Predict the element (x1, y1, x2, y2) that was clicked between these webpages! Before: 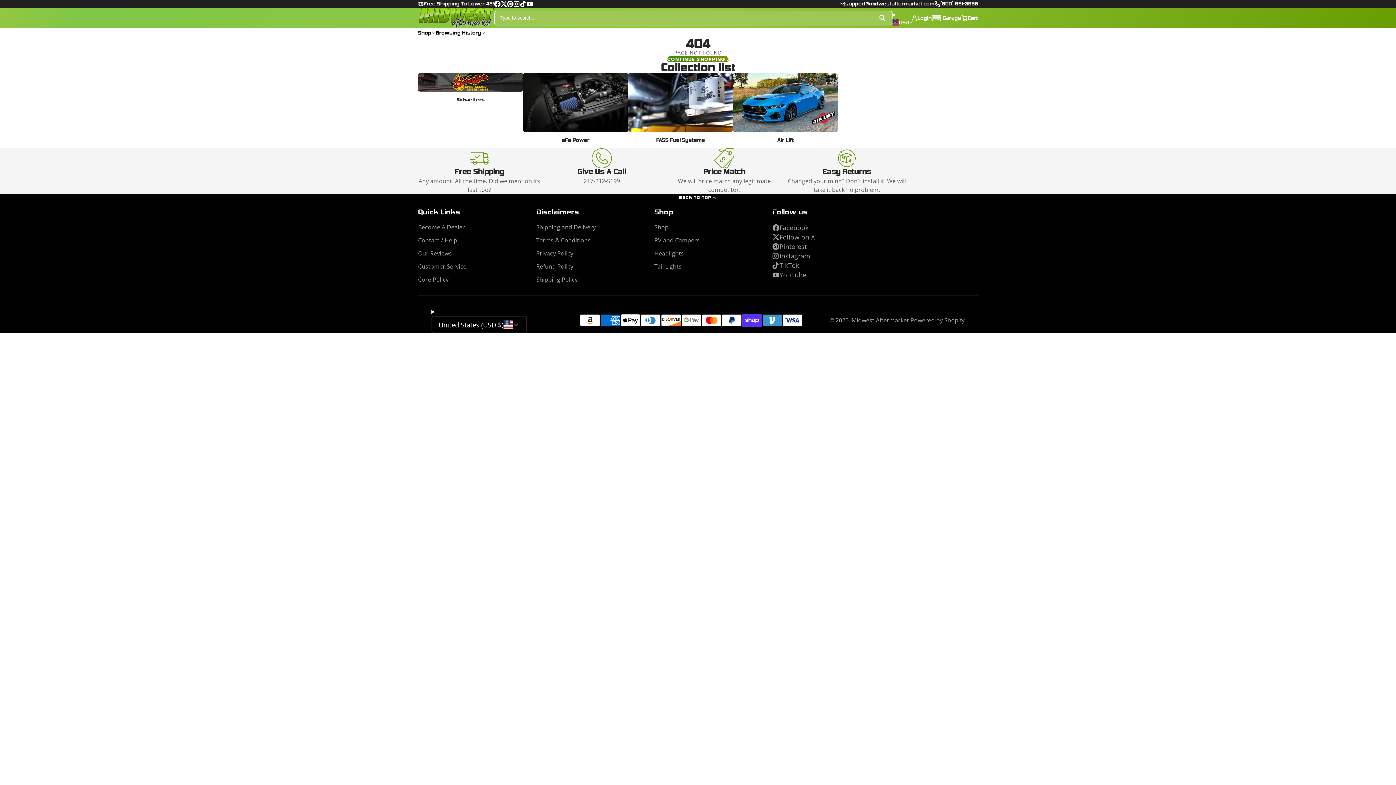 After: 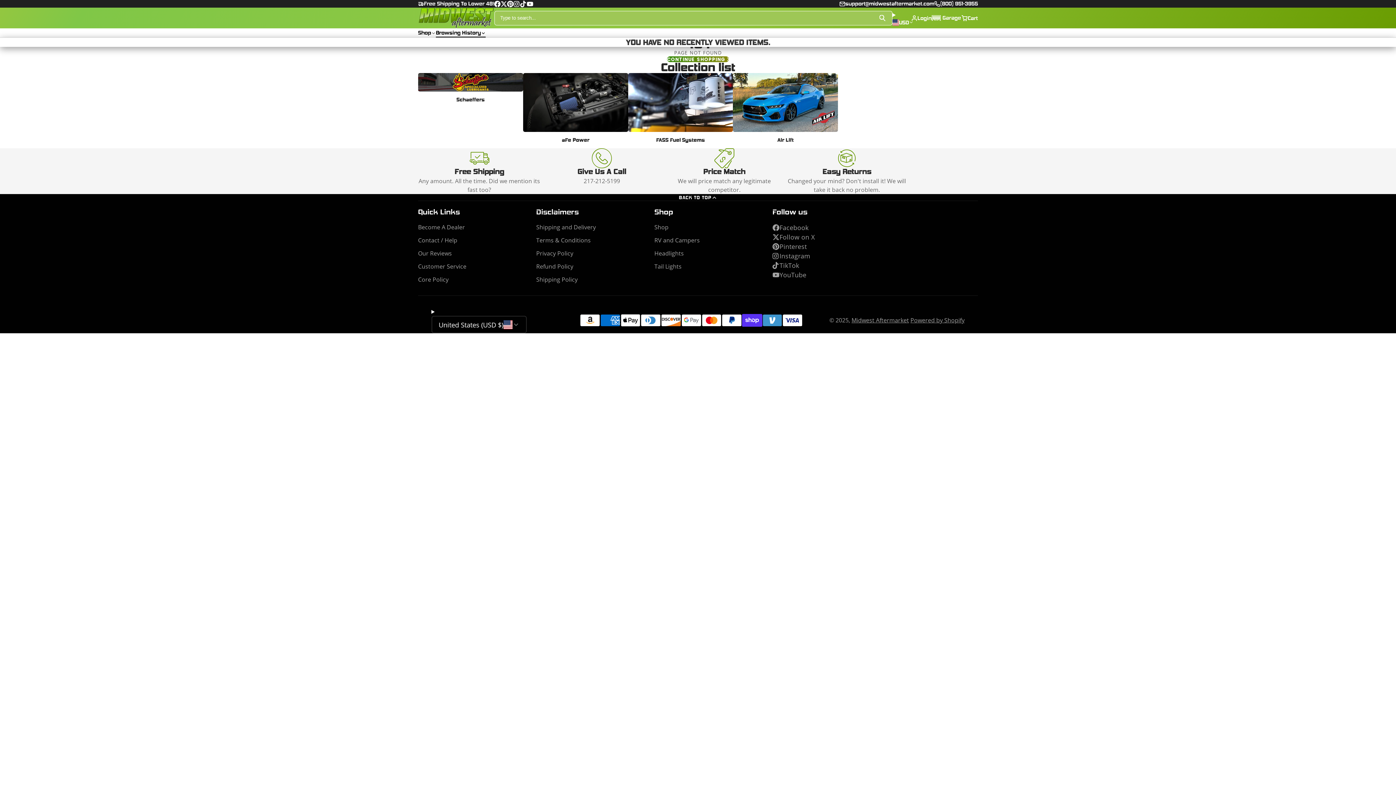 Action: bbox: (435, 28, 485, 37) label: Browsing History